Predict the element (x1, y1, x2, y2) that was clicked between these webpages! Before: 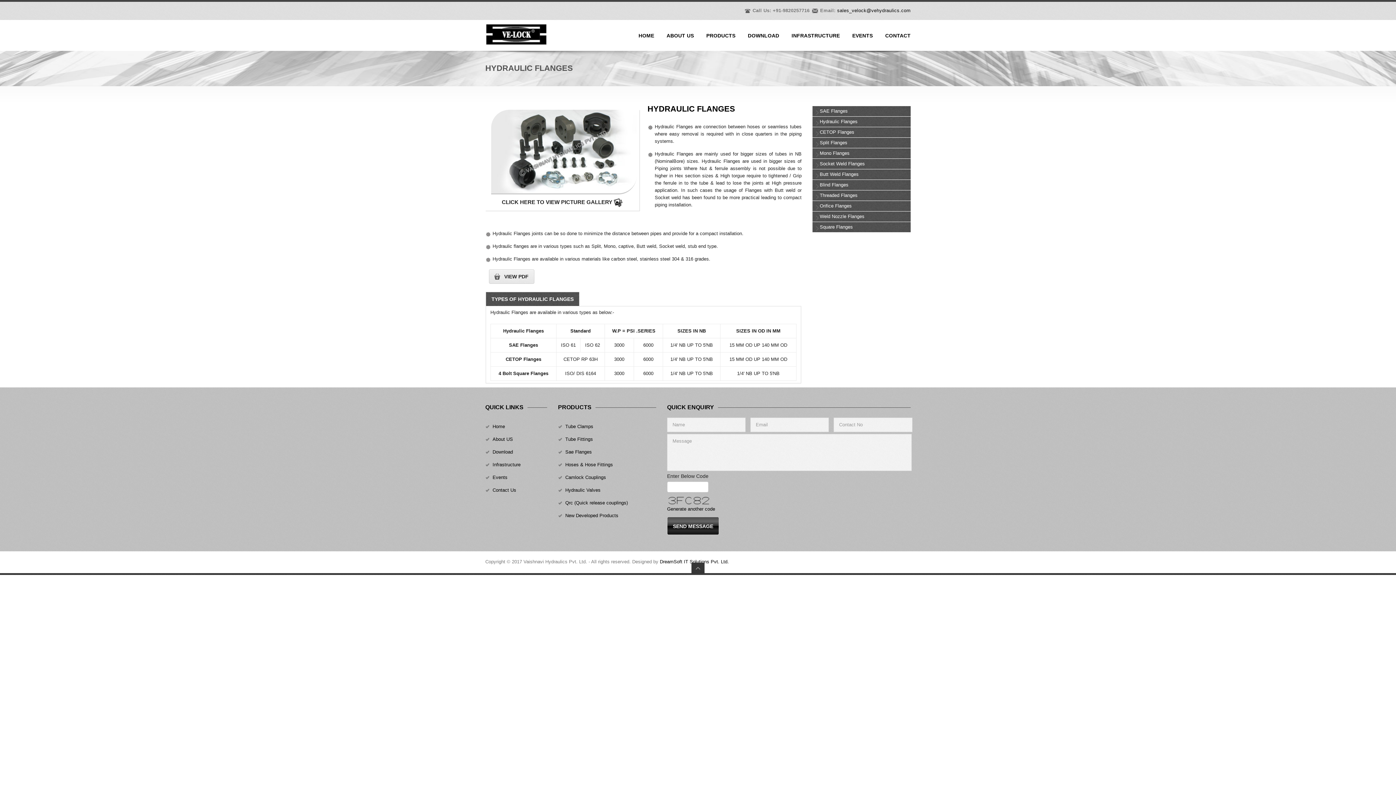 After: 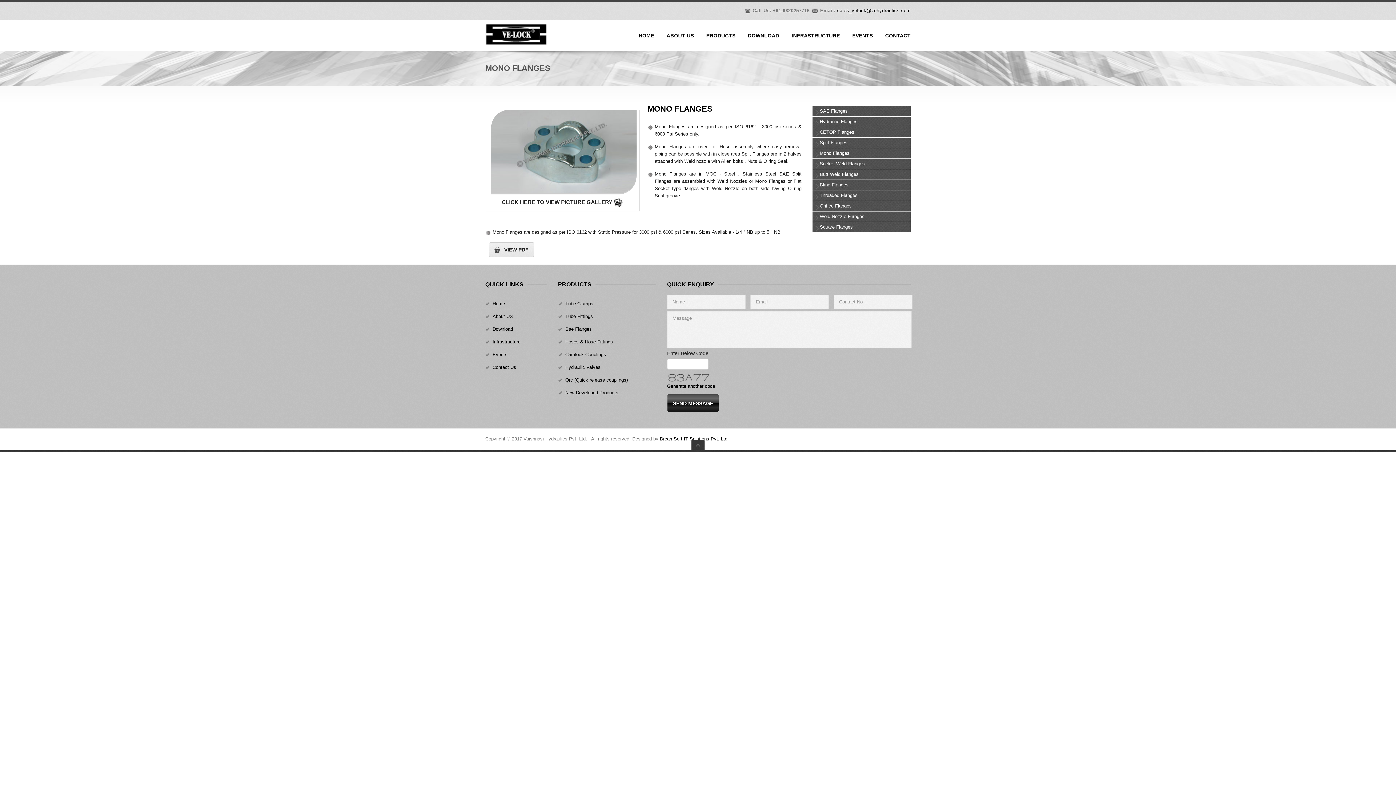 Action: label: Mono Flanges bbox: (812, 148, 910, 158)